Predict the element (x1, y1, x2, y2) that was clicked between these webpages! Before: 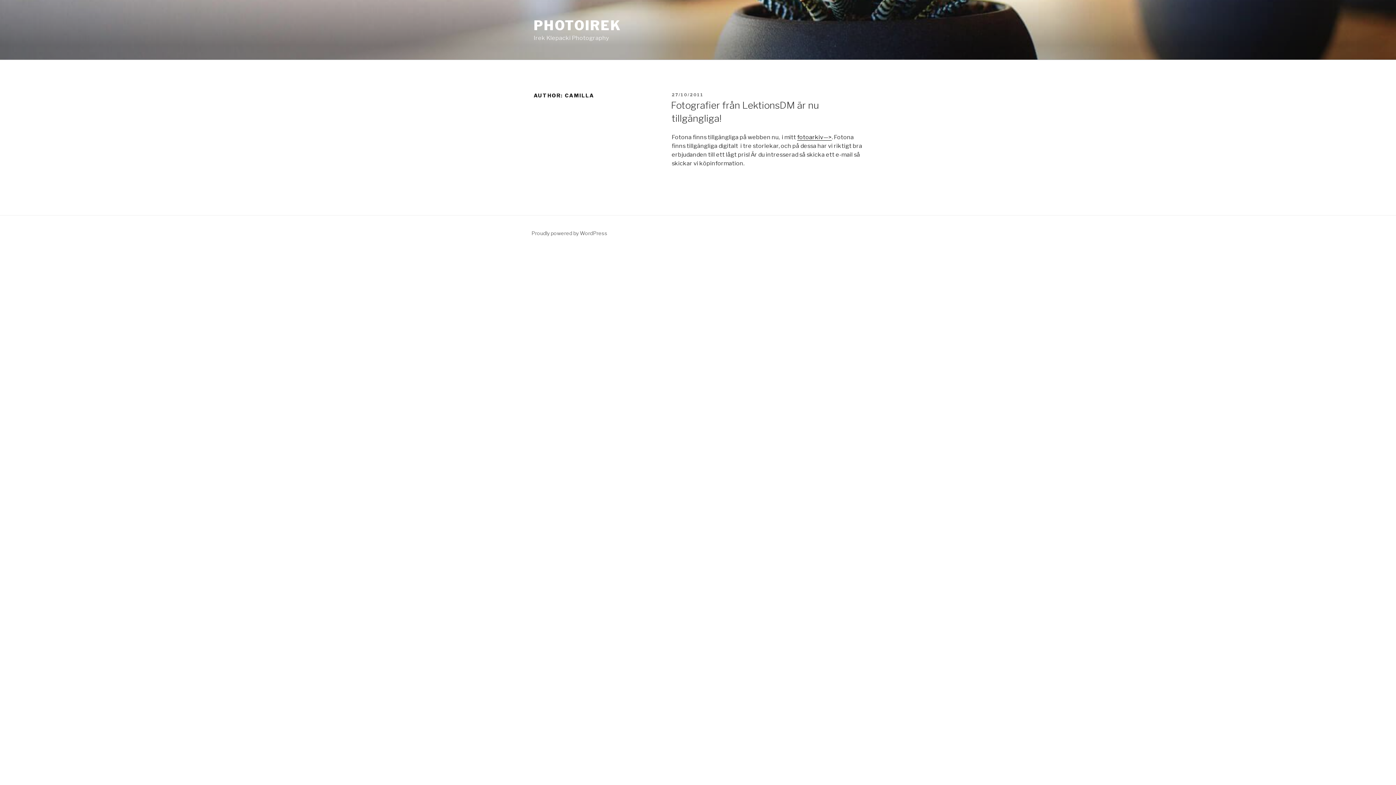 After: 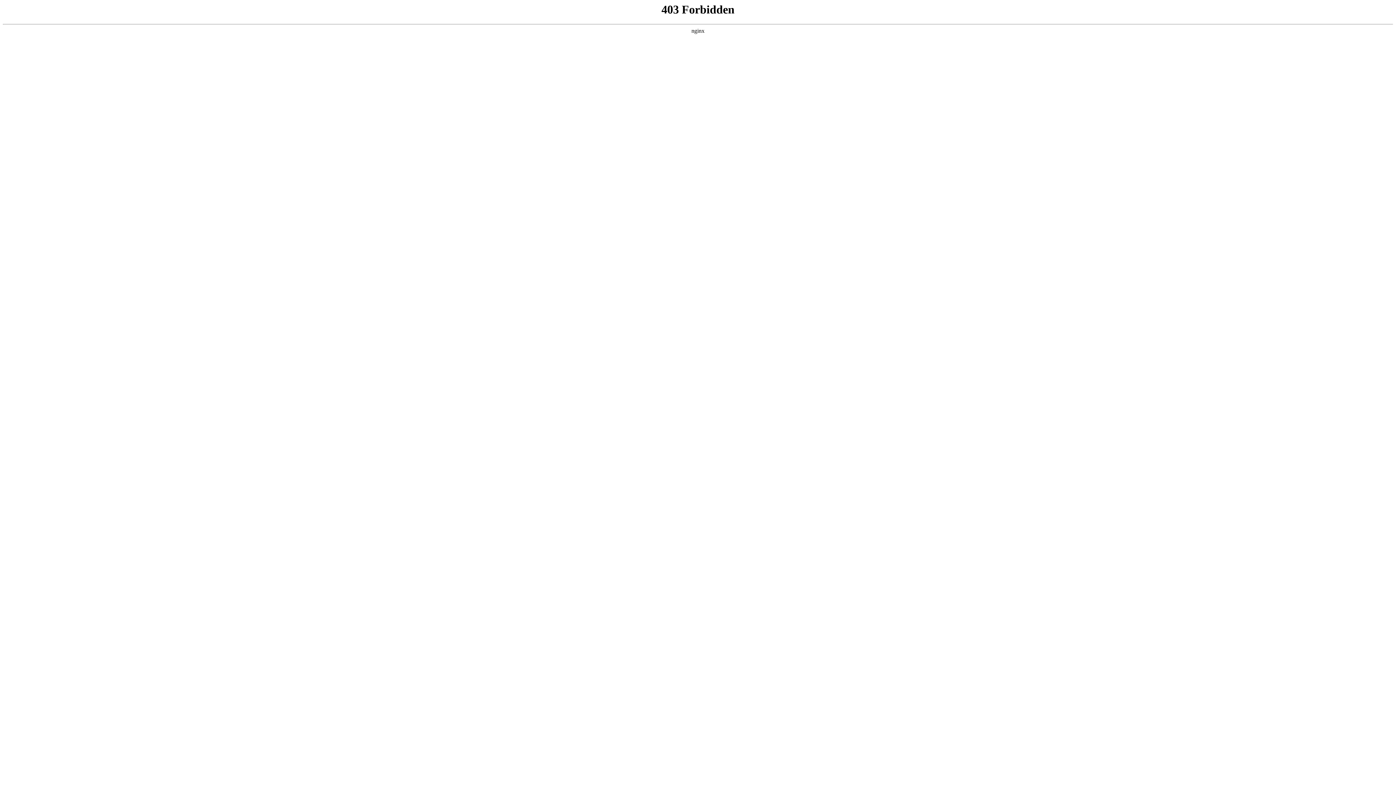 Action: label: Proudly powered by WordPress bbox: (531, 230, 607, 236)